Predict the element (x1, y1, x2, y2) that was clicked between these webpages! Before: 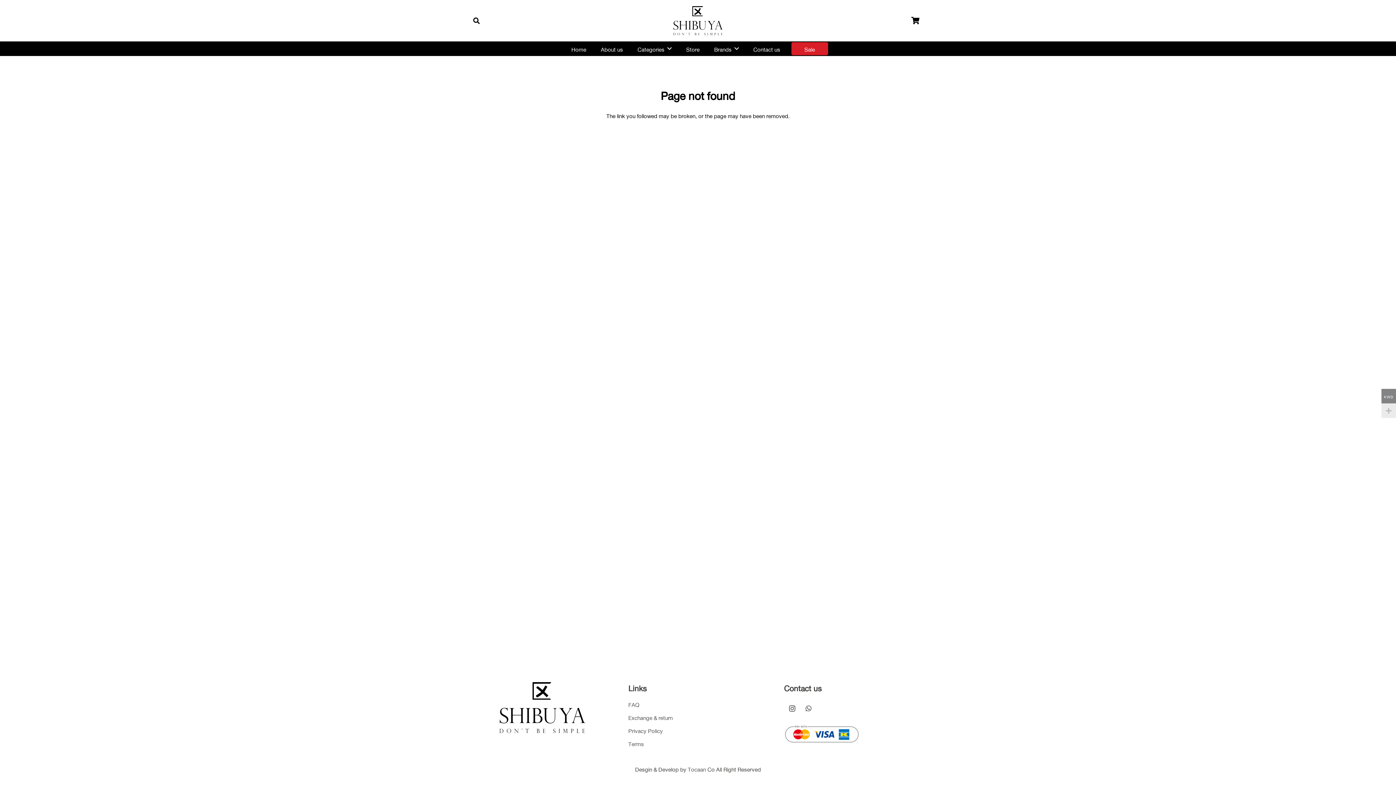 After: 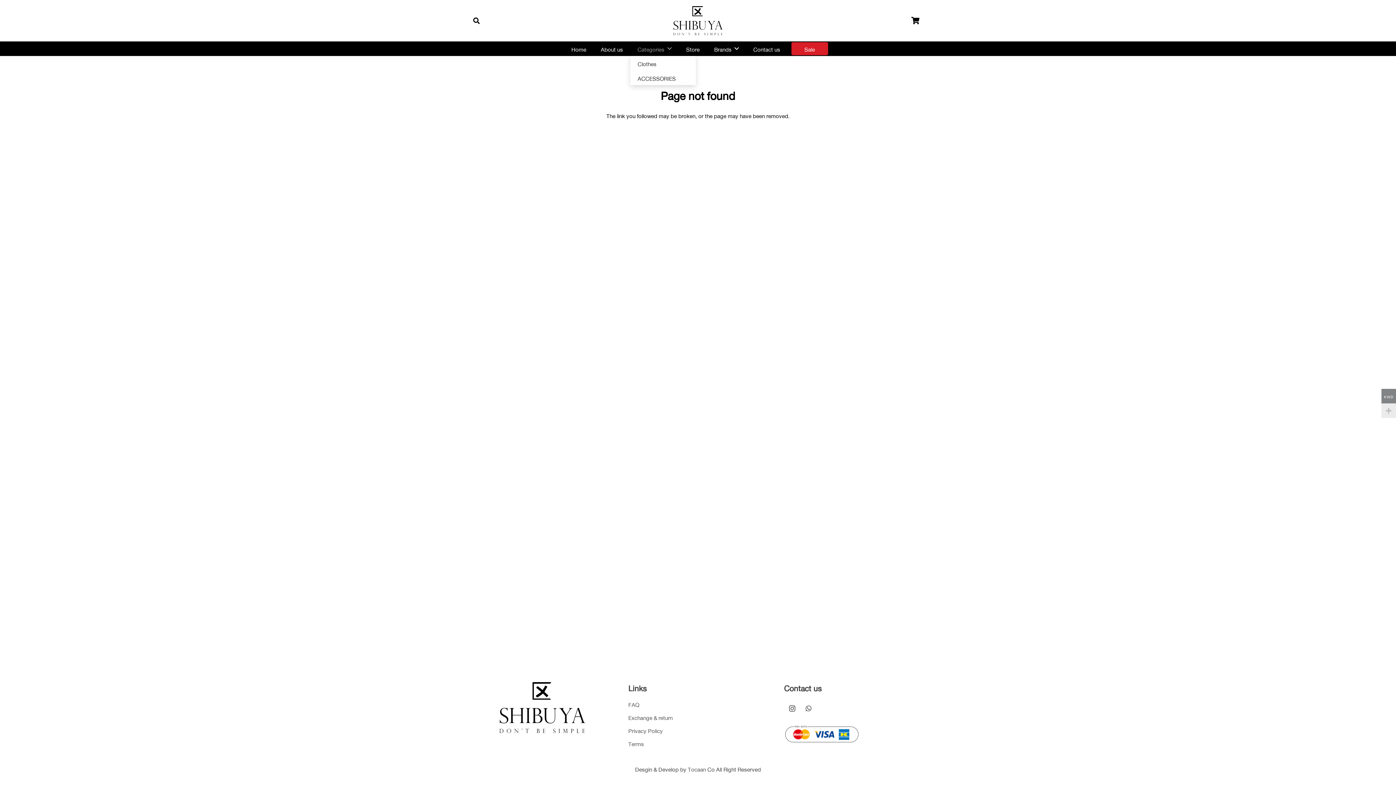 Action: bbox: (630, 41, 679, 56) label: Categories